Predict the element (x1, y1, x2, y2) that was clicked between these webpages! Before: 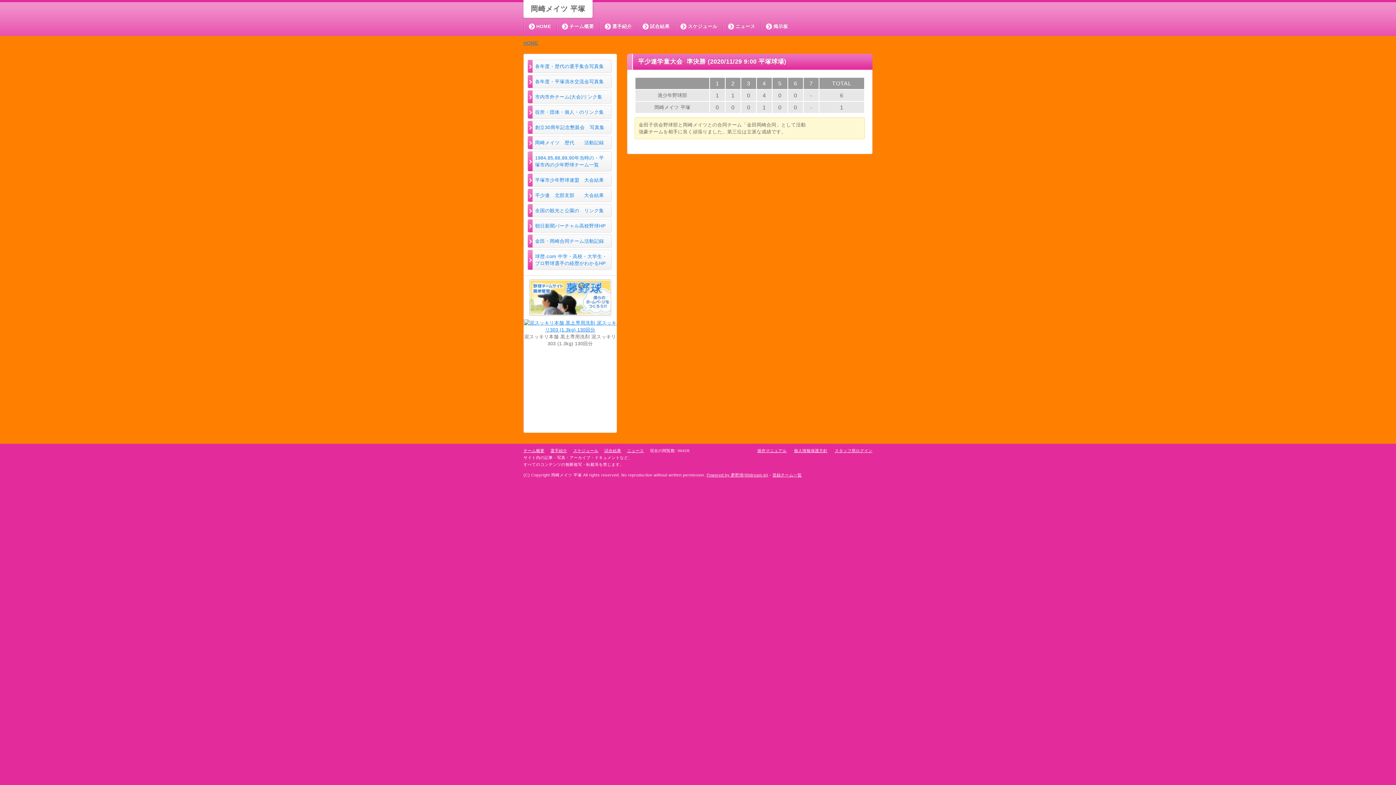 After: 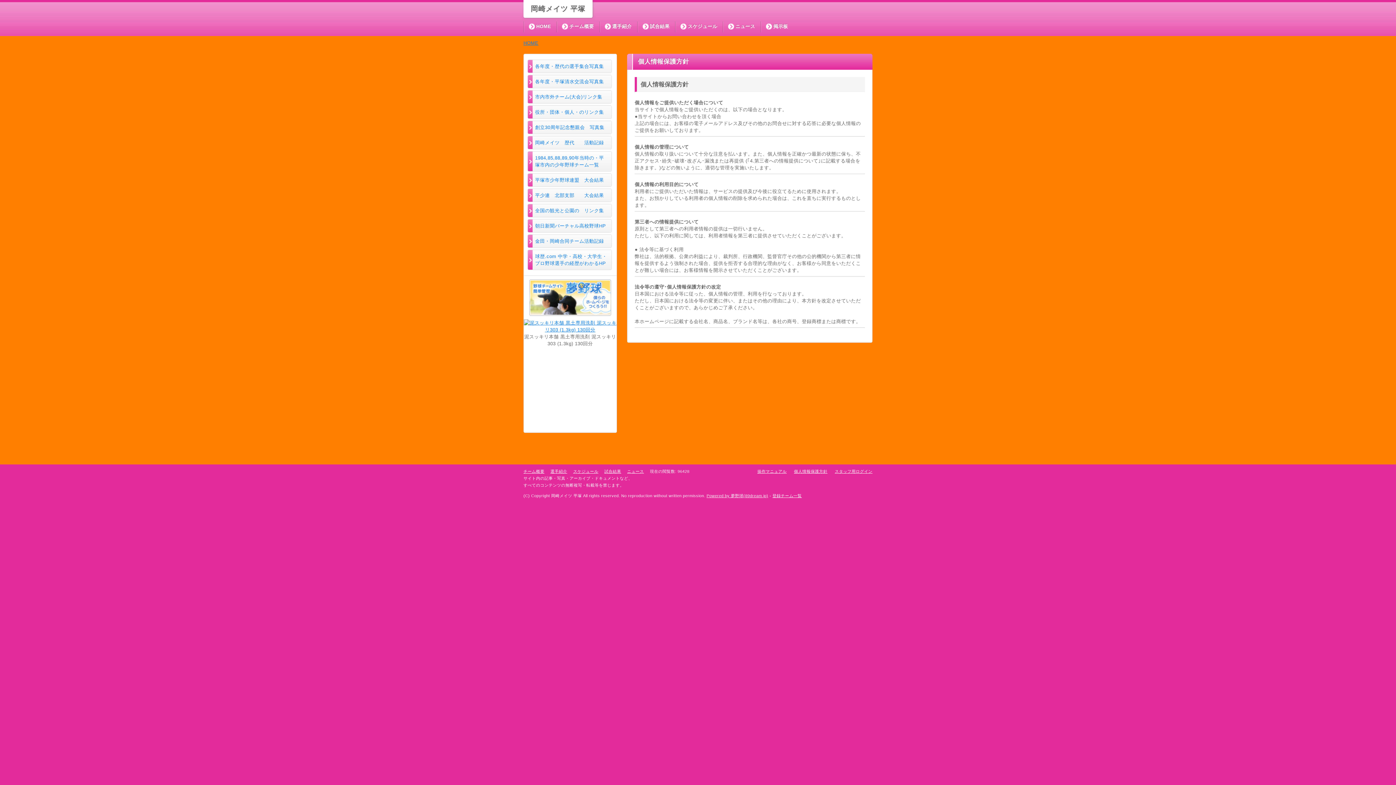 Action: label: 個人情報保護方針 bbox: (794, 448, 827, 453)